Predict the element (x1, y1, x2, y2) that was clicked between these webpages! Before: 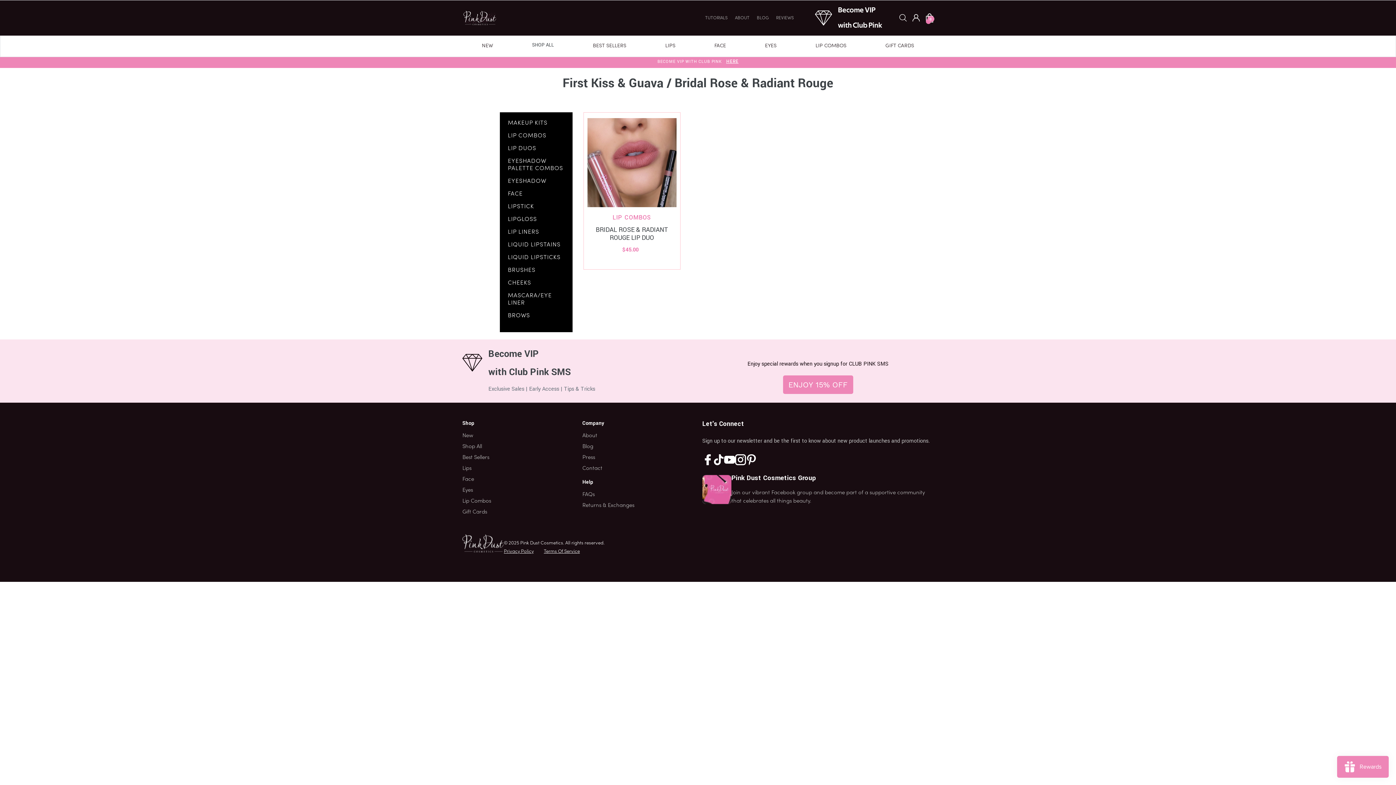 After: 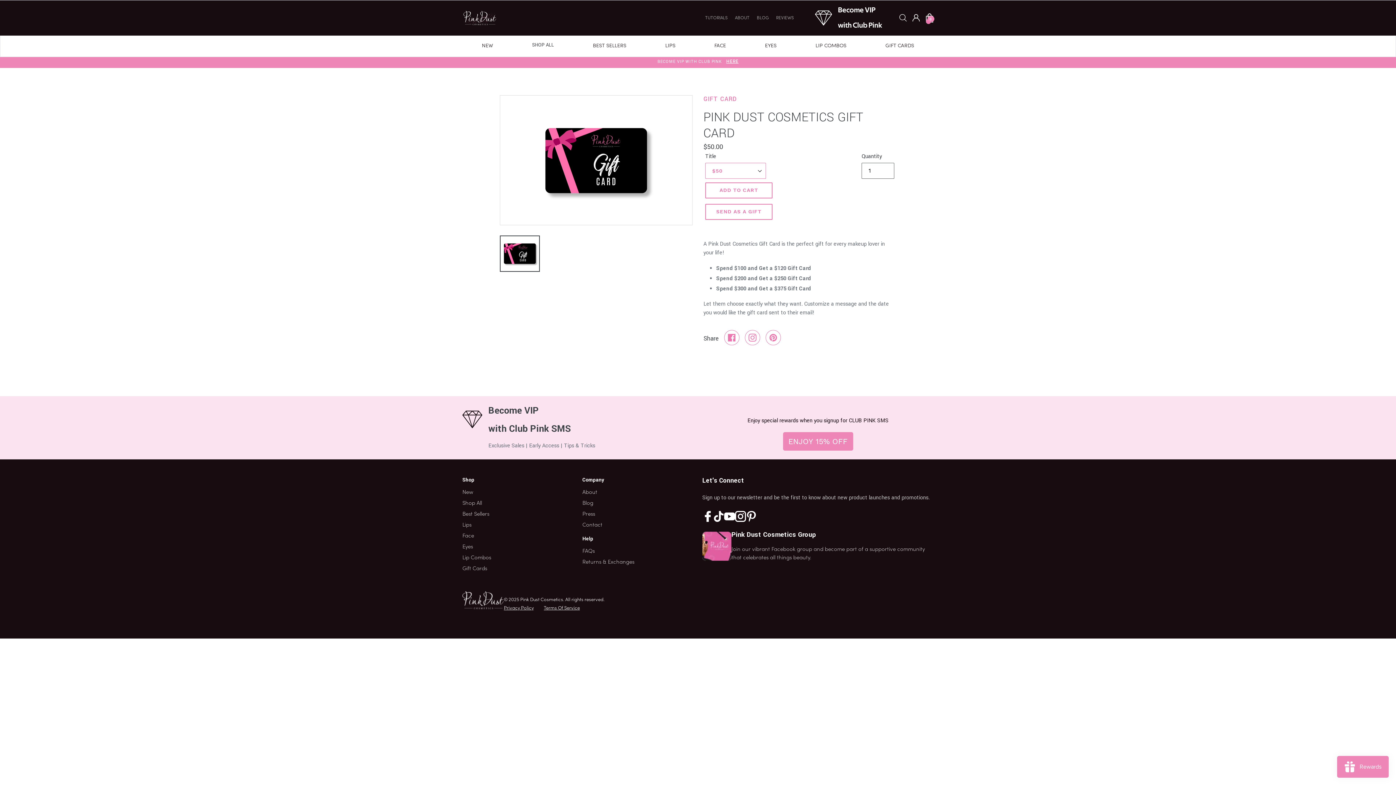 Action: bbox: (885, 42, 914, 49) label: GIFT CARDS